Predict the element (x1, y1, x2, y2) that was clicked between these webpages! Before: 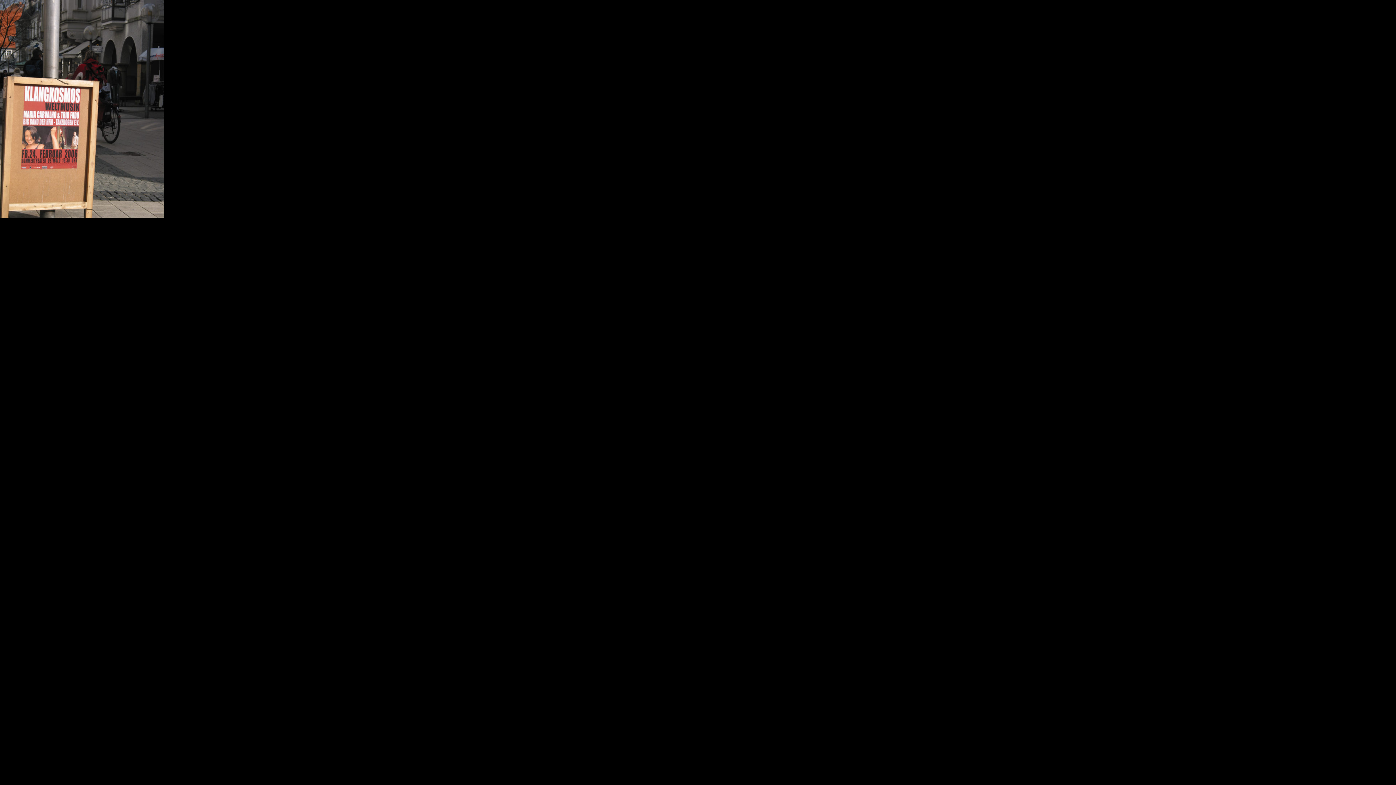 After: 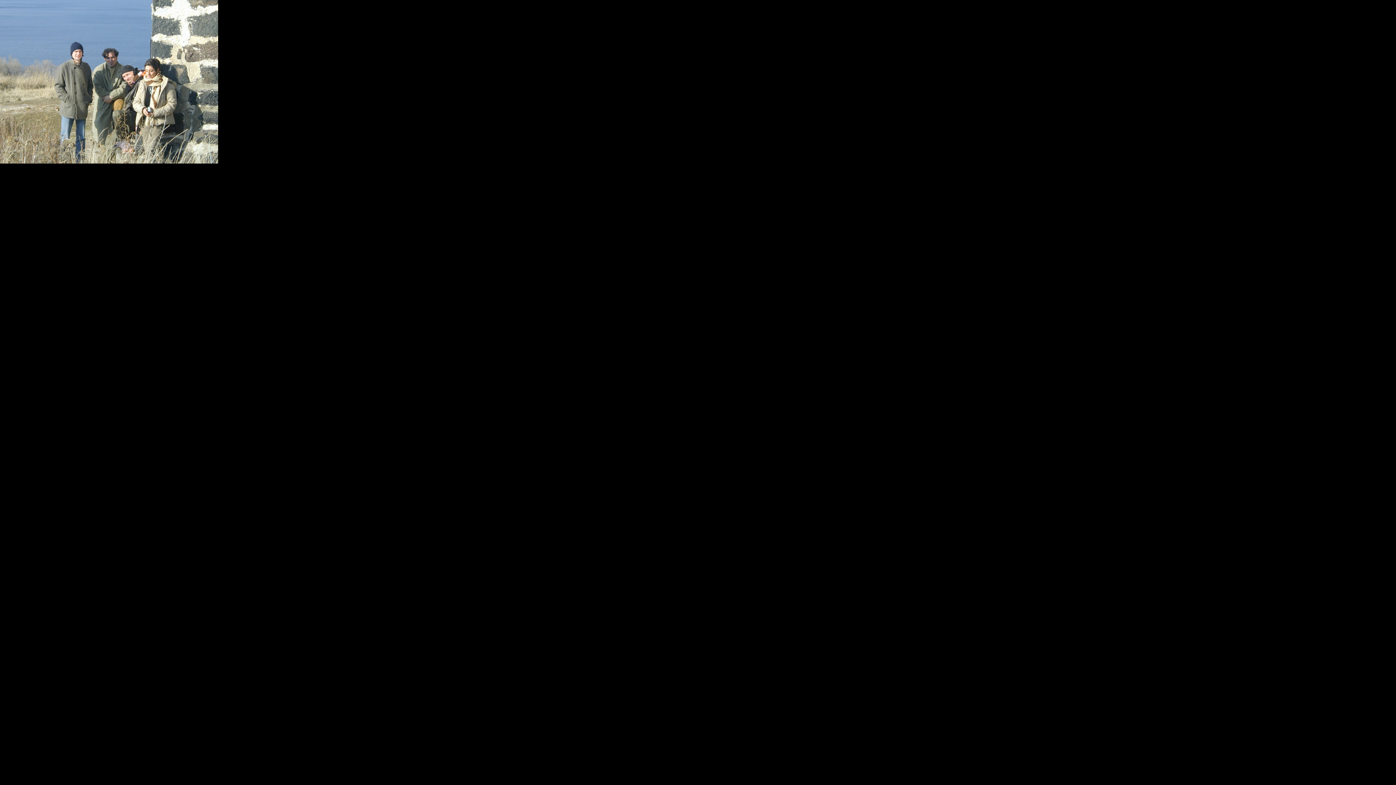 Action: bbox: (0, 214, 163, 219)